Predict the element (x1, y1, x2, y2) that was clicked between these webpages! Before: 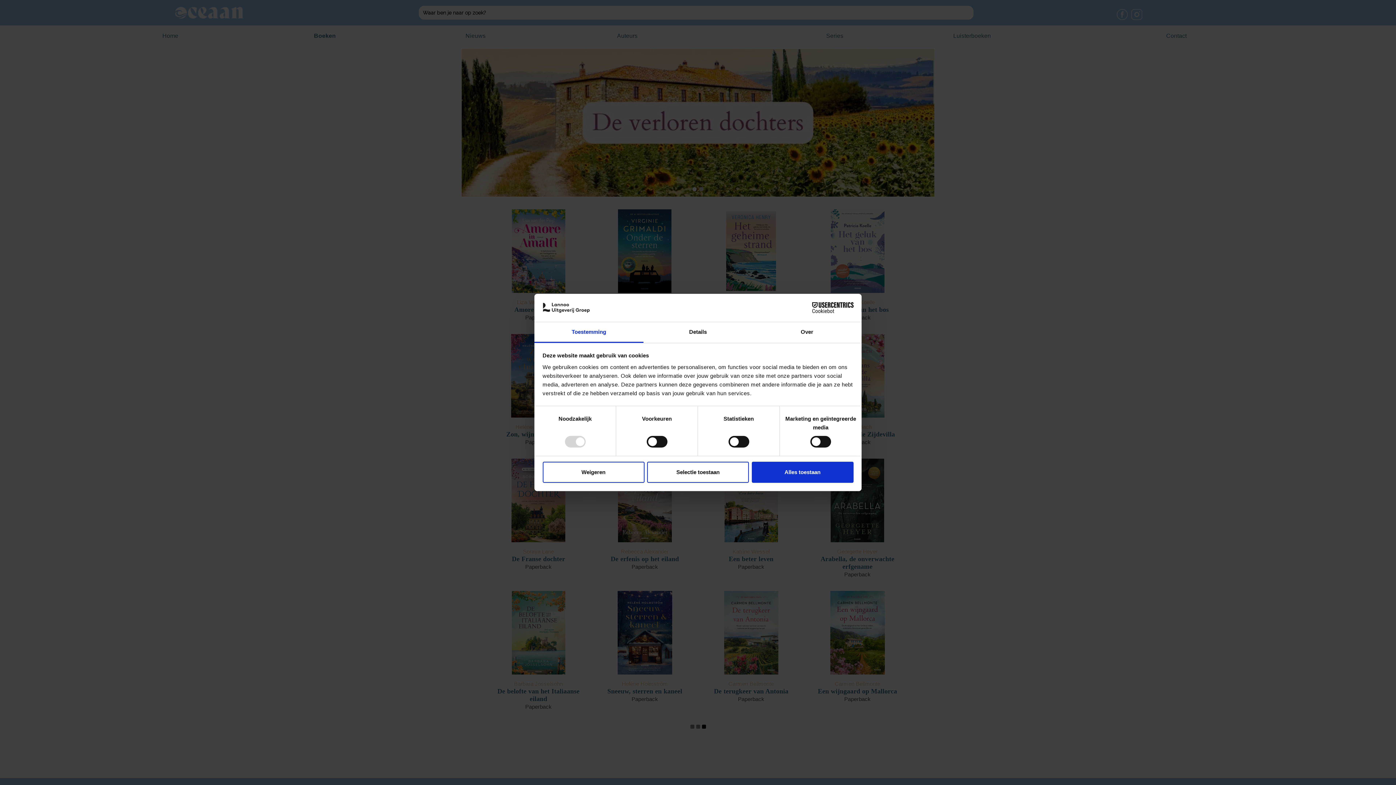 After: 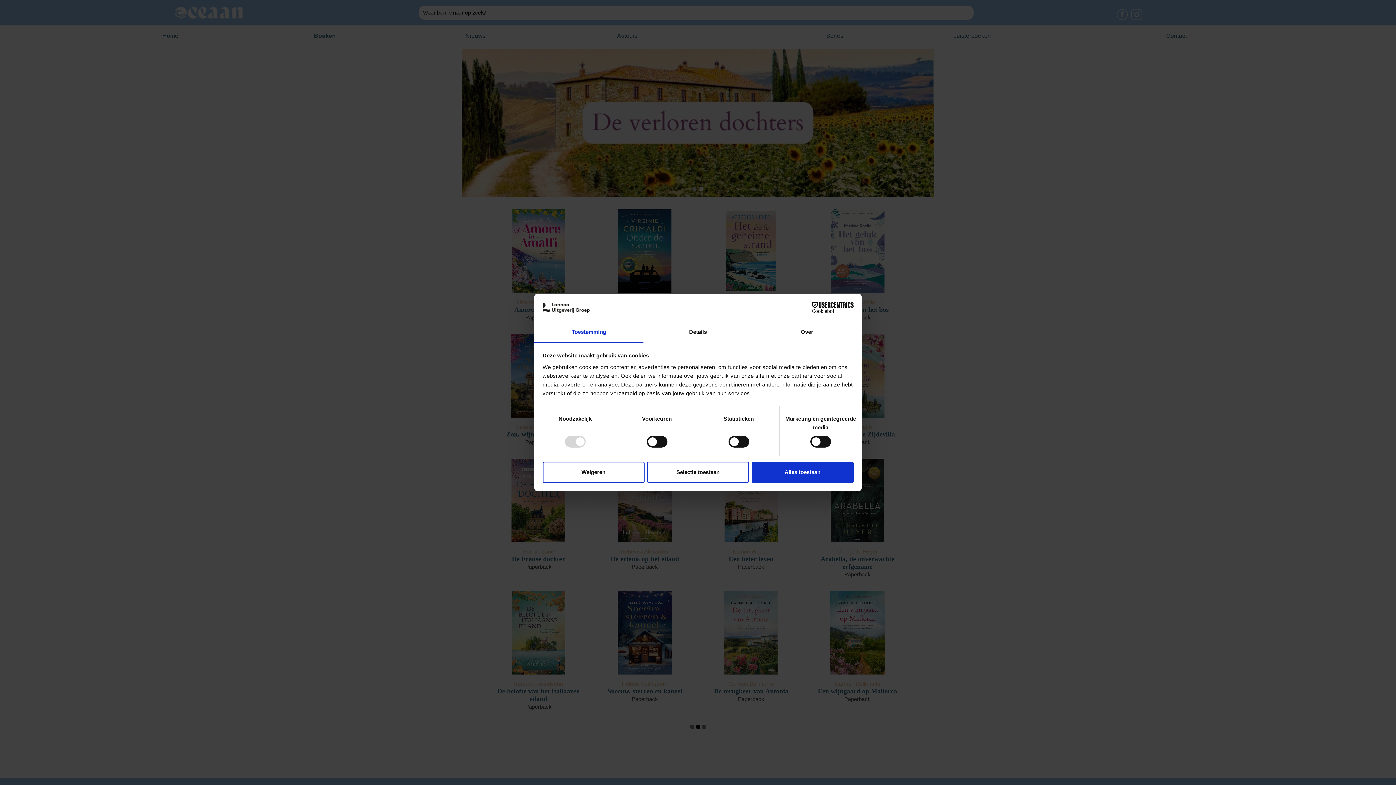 Action: label: Toestemming bbox: (534, 322, 643, 343)